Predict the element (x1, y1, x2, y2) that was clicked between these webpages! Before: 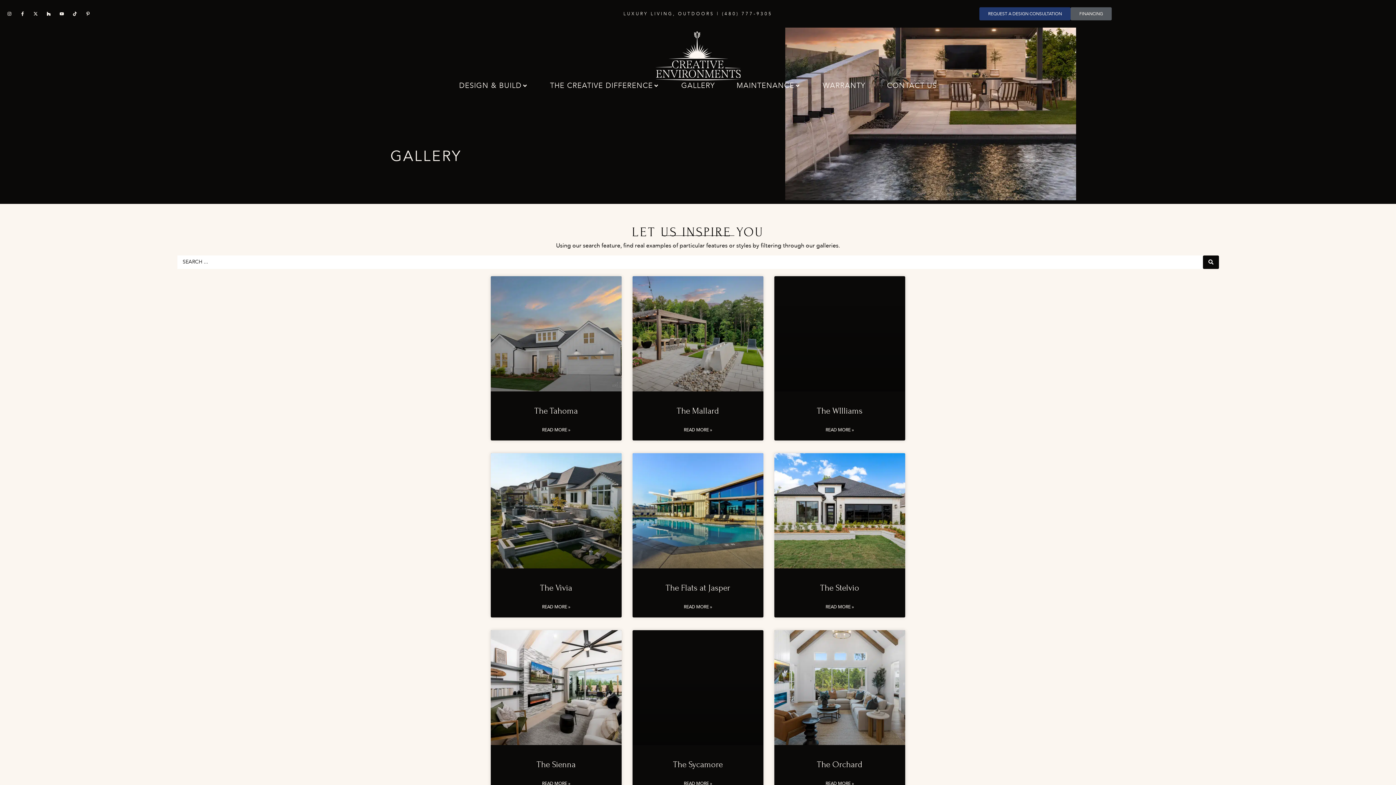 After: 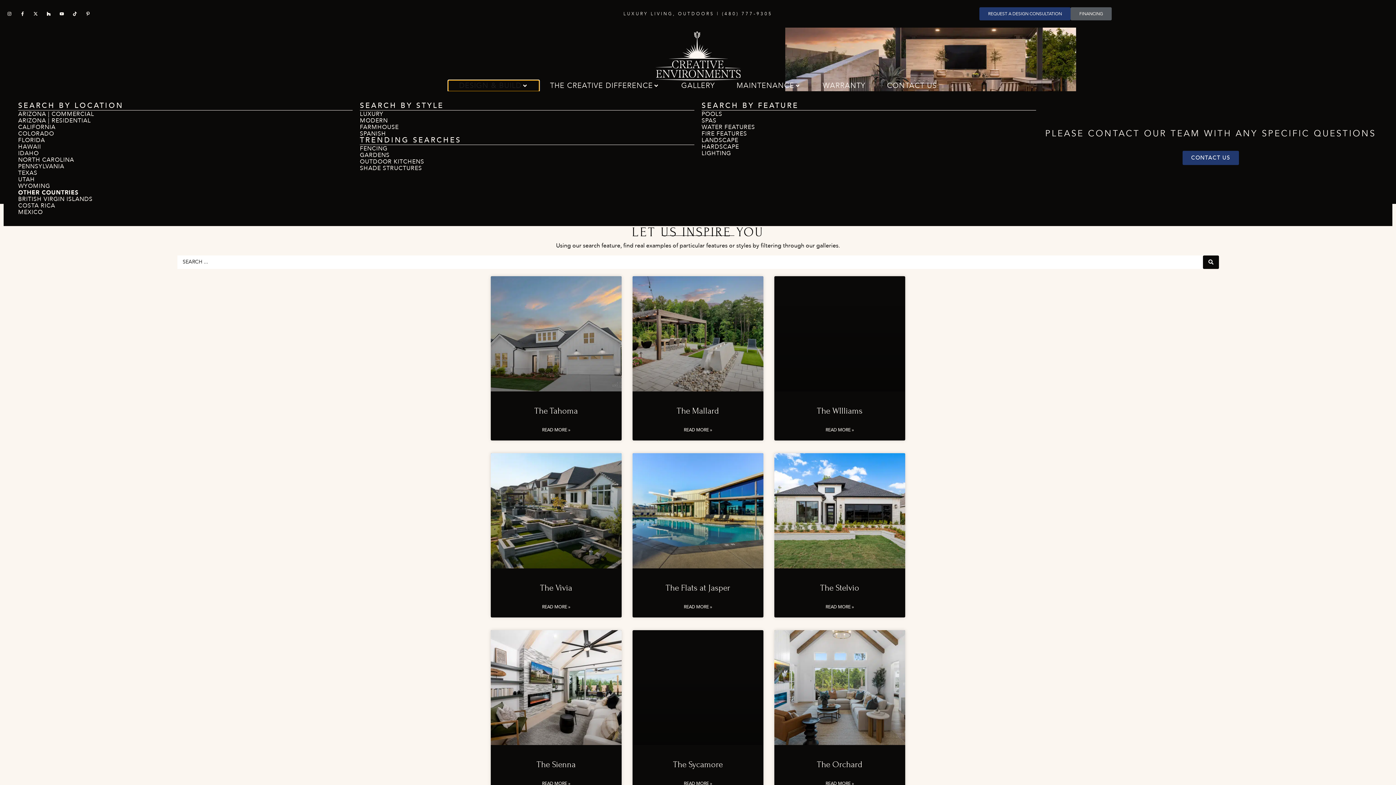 Action: label: DESIGN & BUILD bbox: (459, 82, 521, 89)